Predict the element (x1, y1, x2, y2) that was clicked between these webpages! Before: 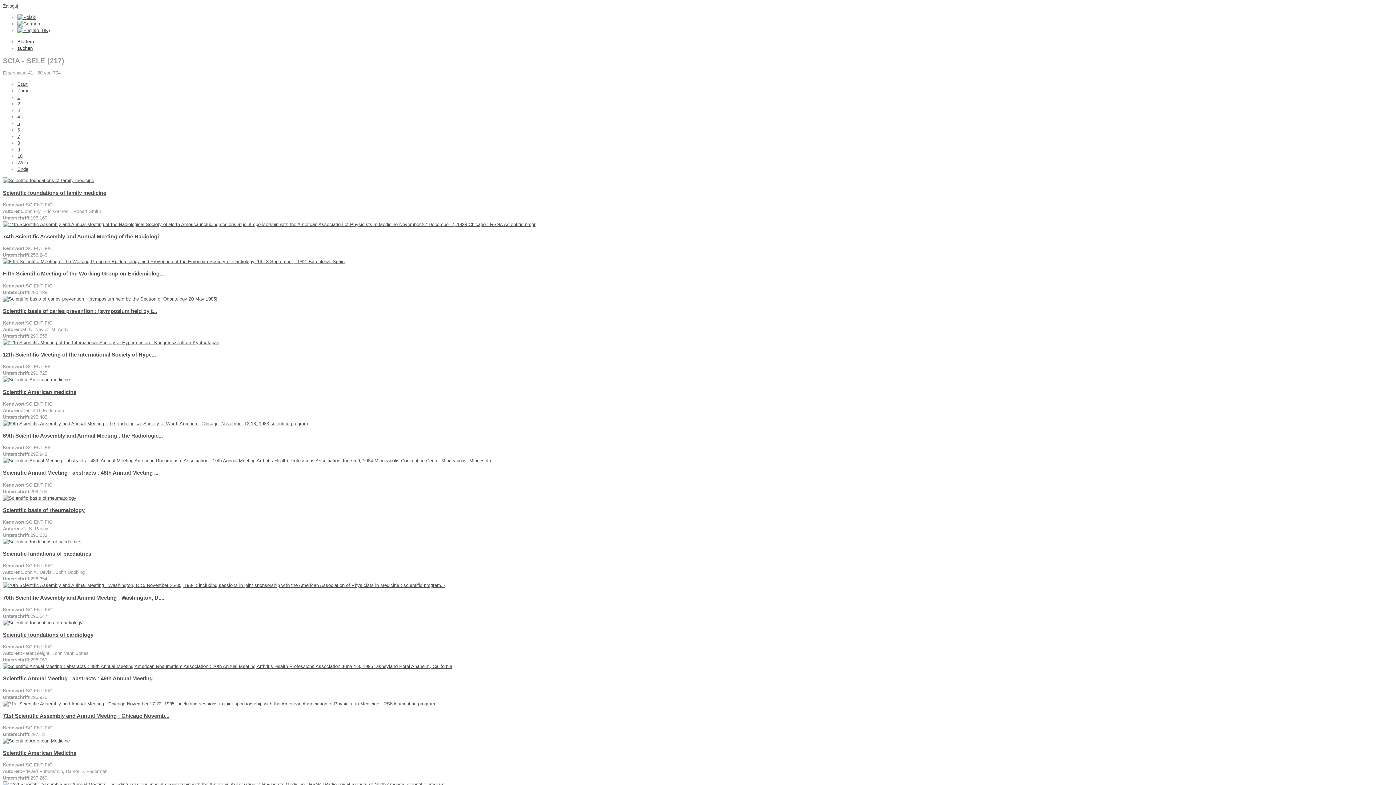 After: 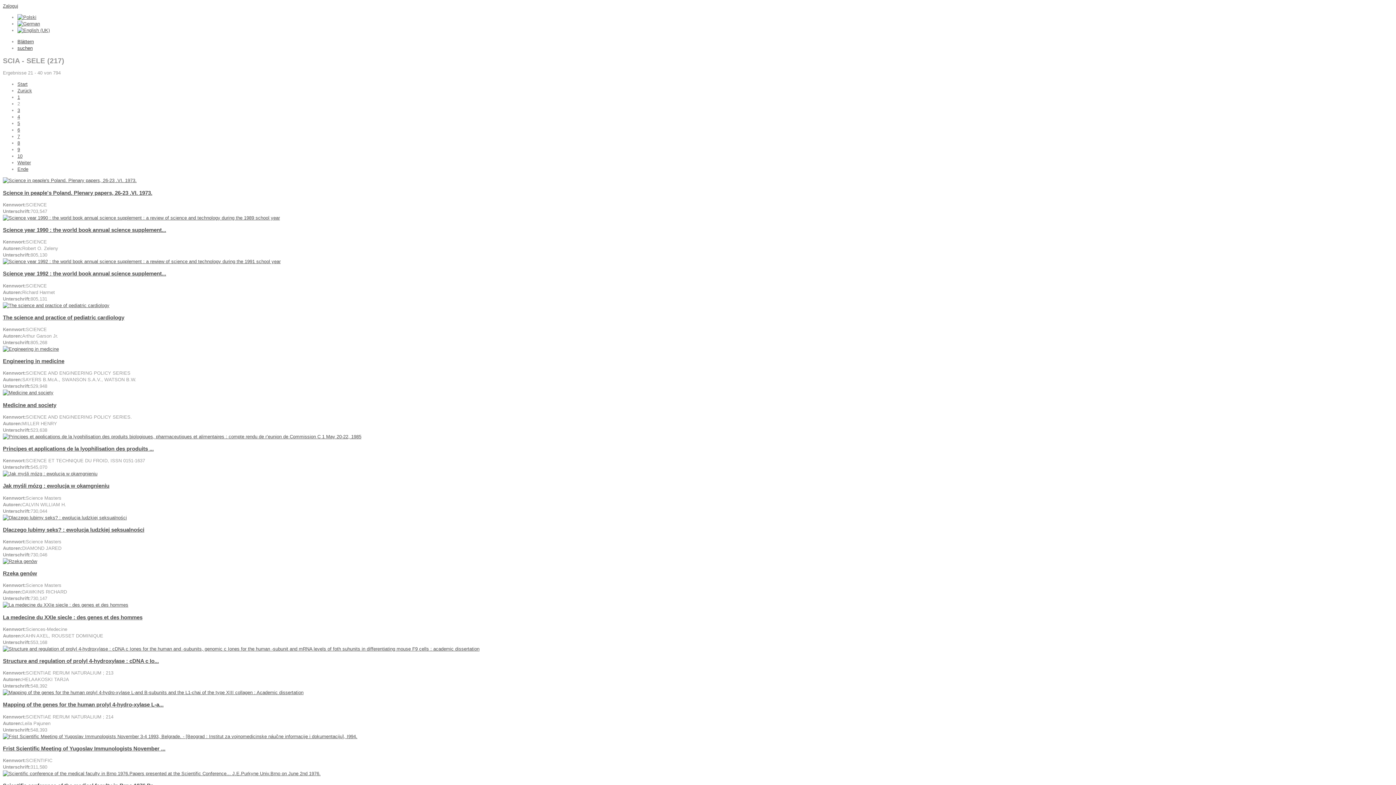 Action: label: 2 bbox: (17, 101, 20, 106)